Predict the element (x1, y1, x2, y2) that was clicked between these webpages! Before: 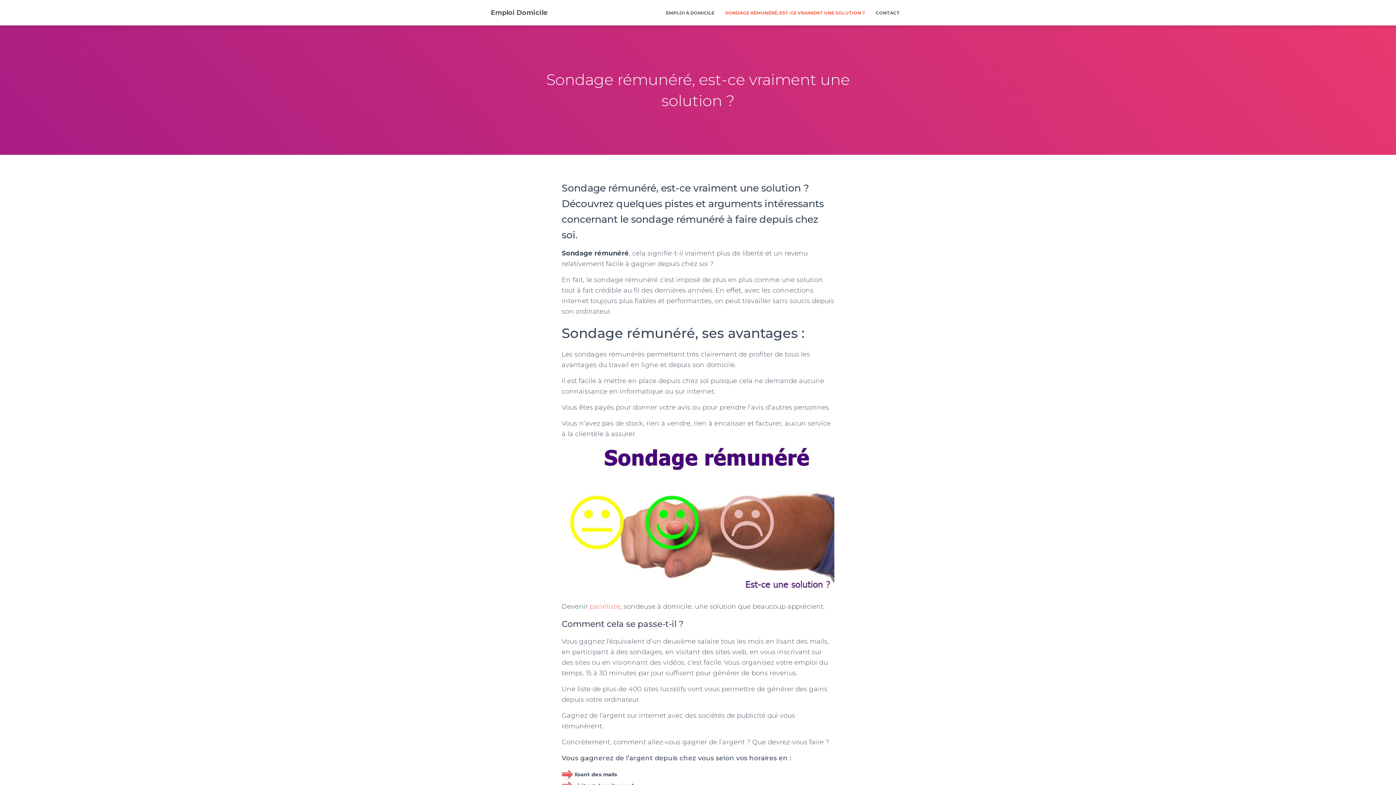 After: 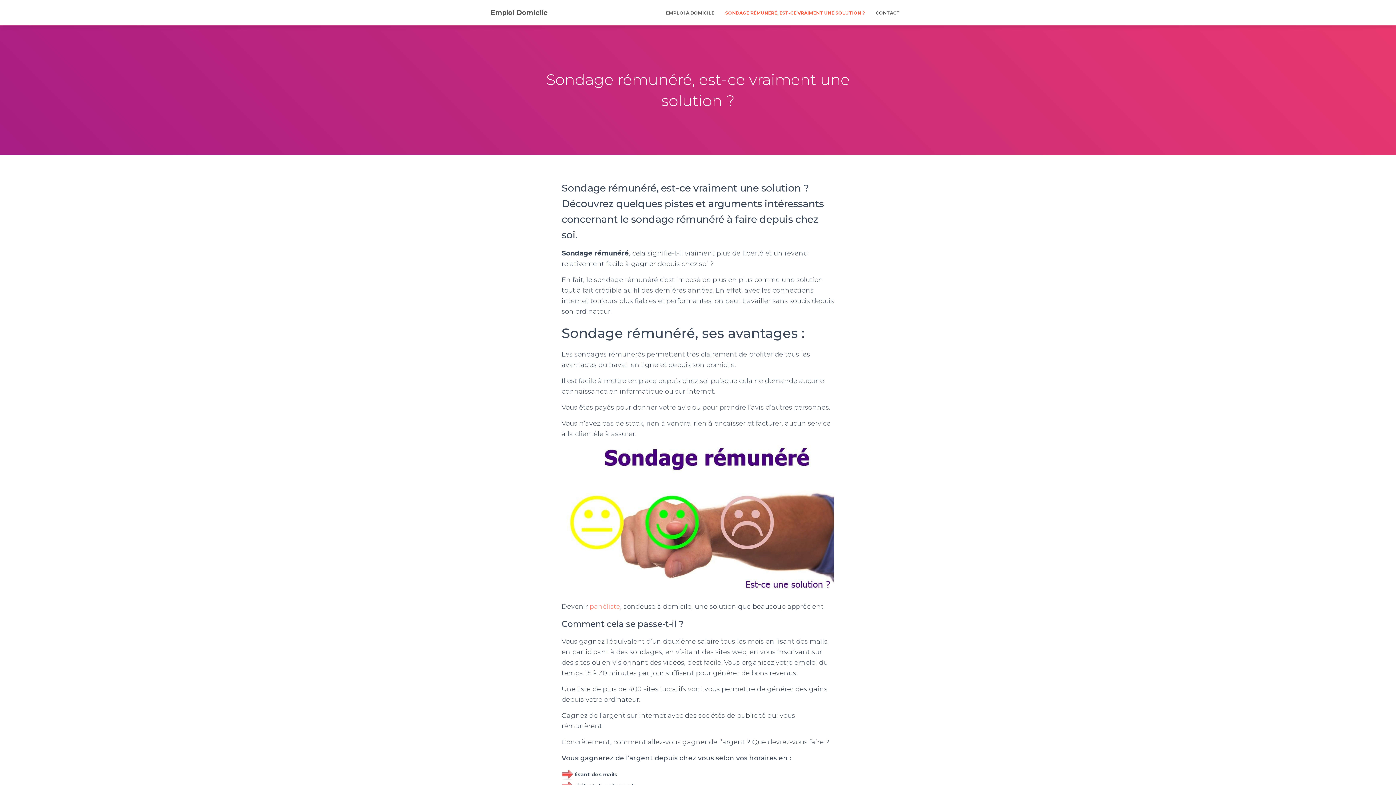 Action: bbox: (589, 602, 620, 610) label: panéliste